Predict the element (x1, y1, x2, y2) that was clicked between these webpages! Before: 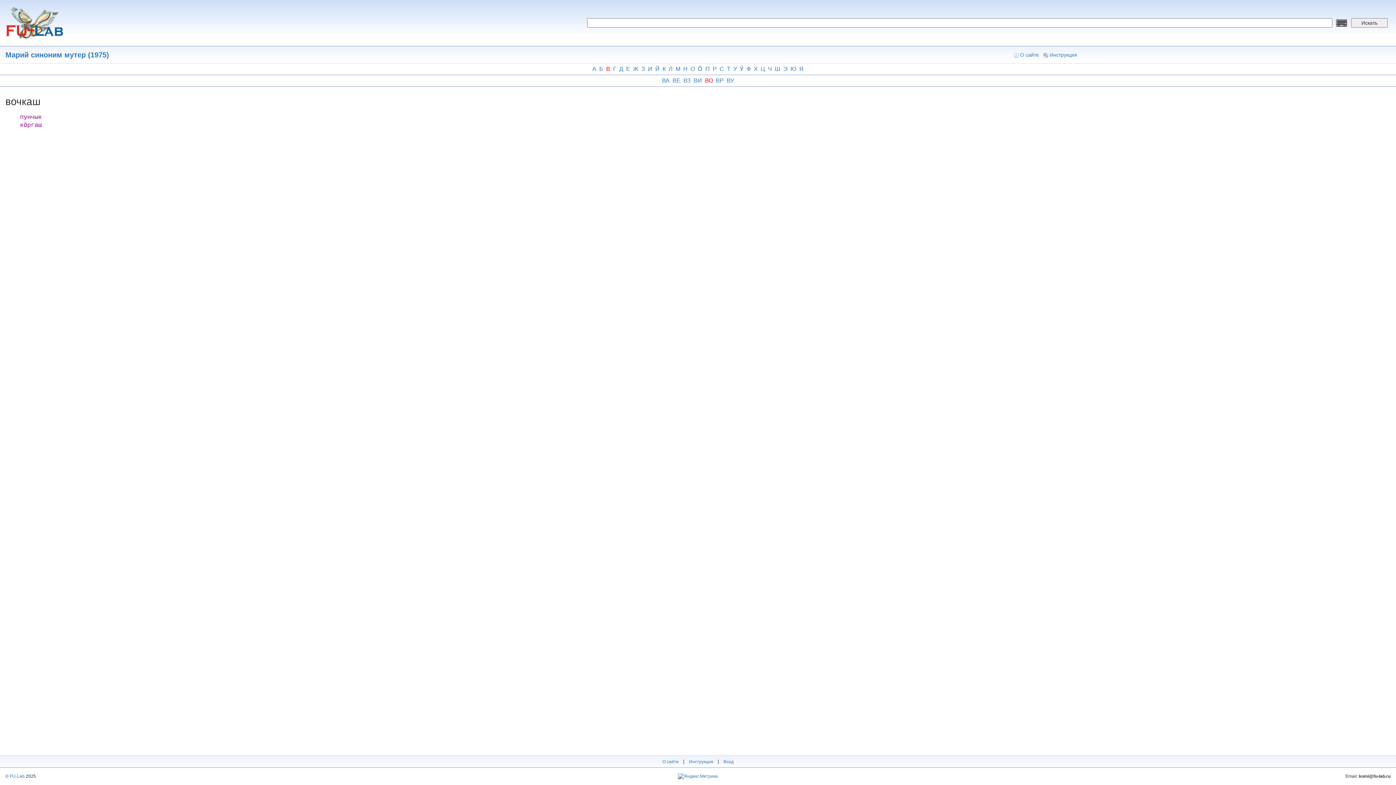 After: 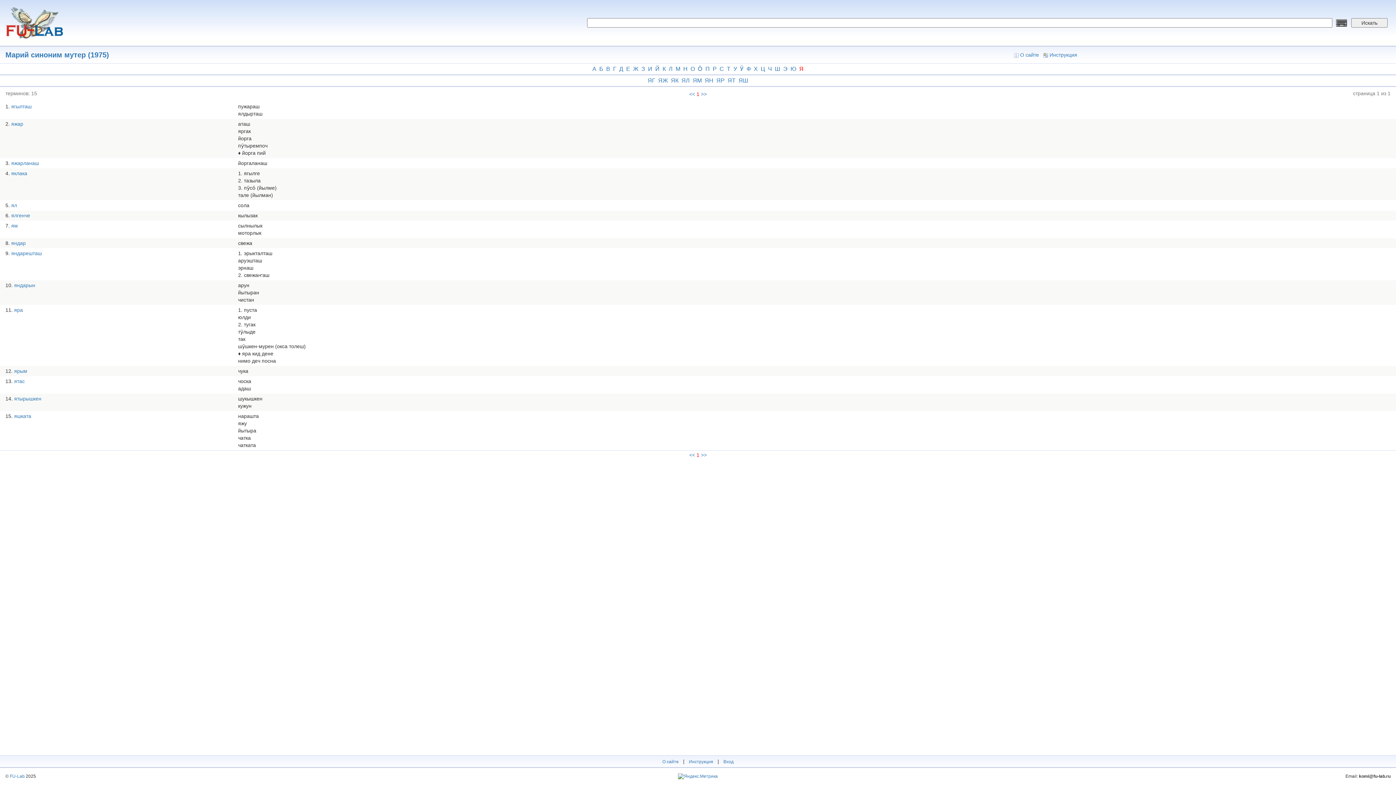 Action: label: Я bbox: (798, 63, 805, 74)